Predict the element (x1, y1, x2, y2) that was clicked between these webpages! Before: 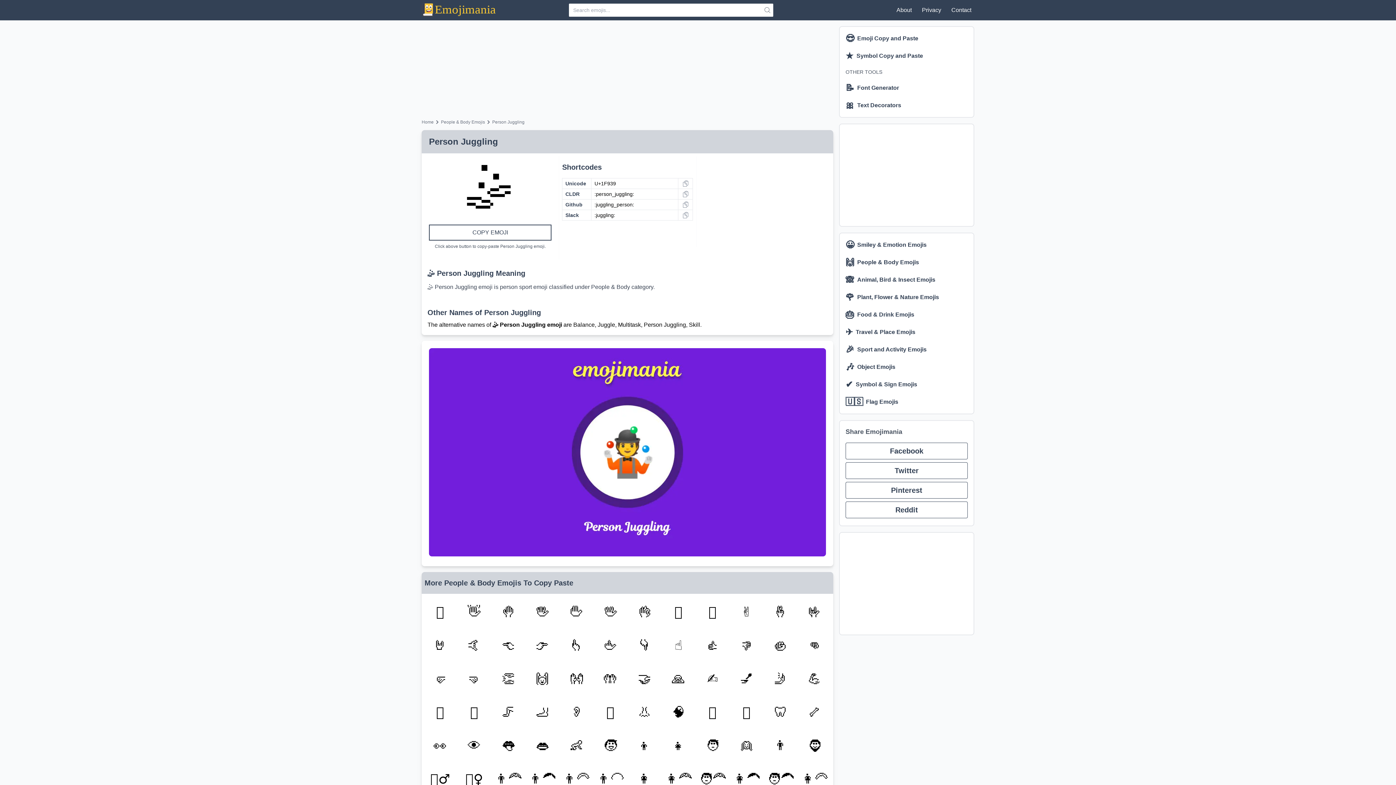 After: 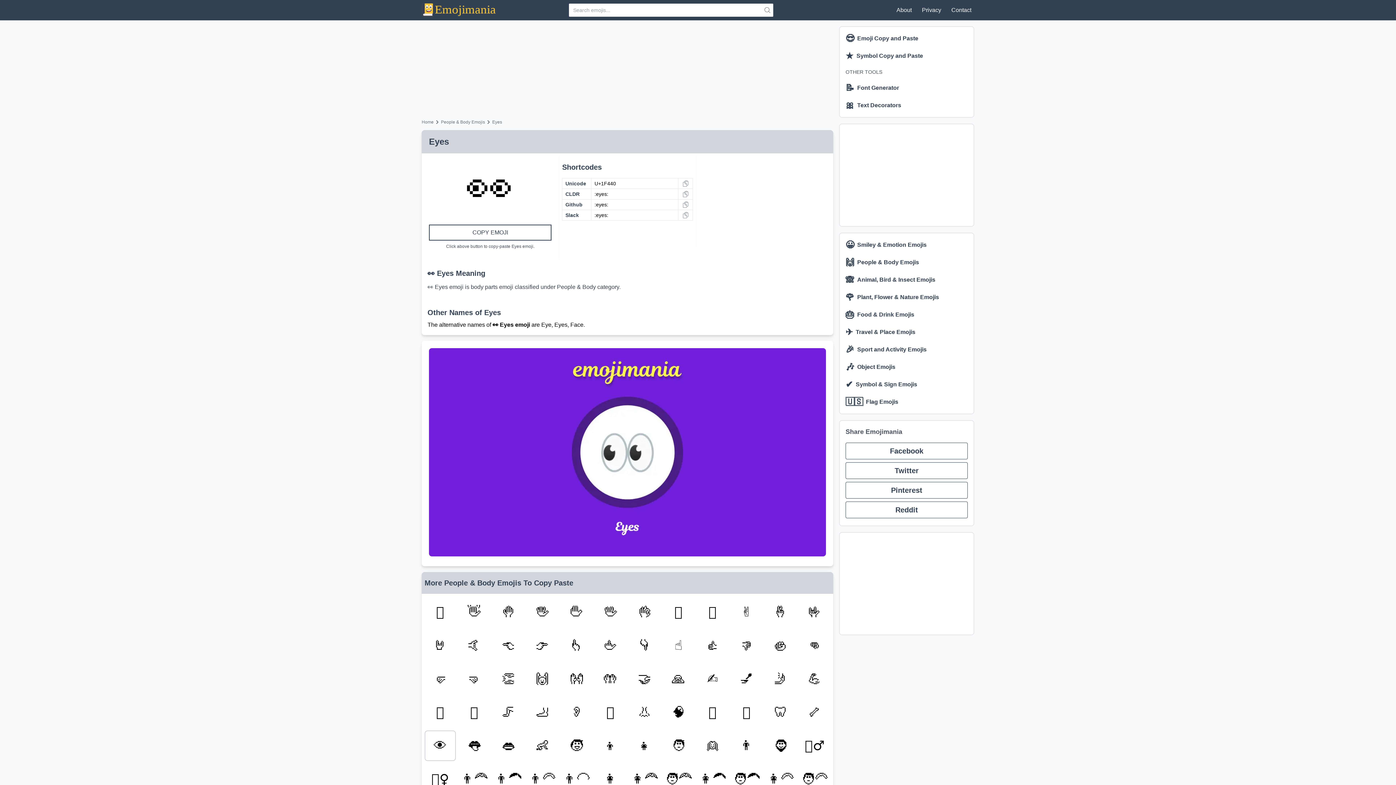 Action: bbox: (424, 731, 455, 761) label: 👀